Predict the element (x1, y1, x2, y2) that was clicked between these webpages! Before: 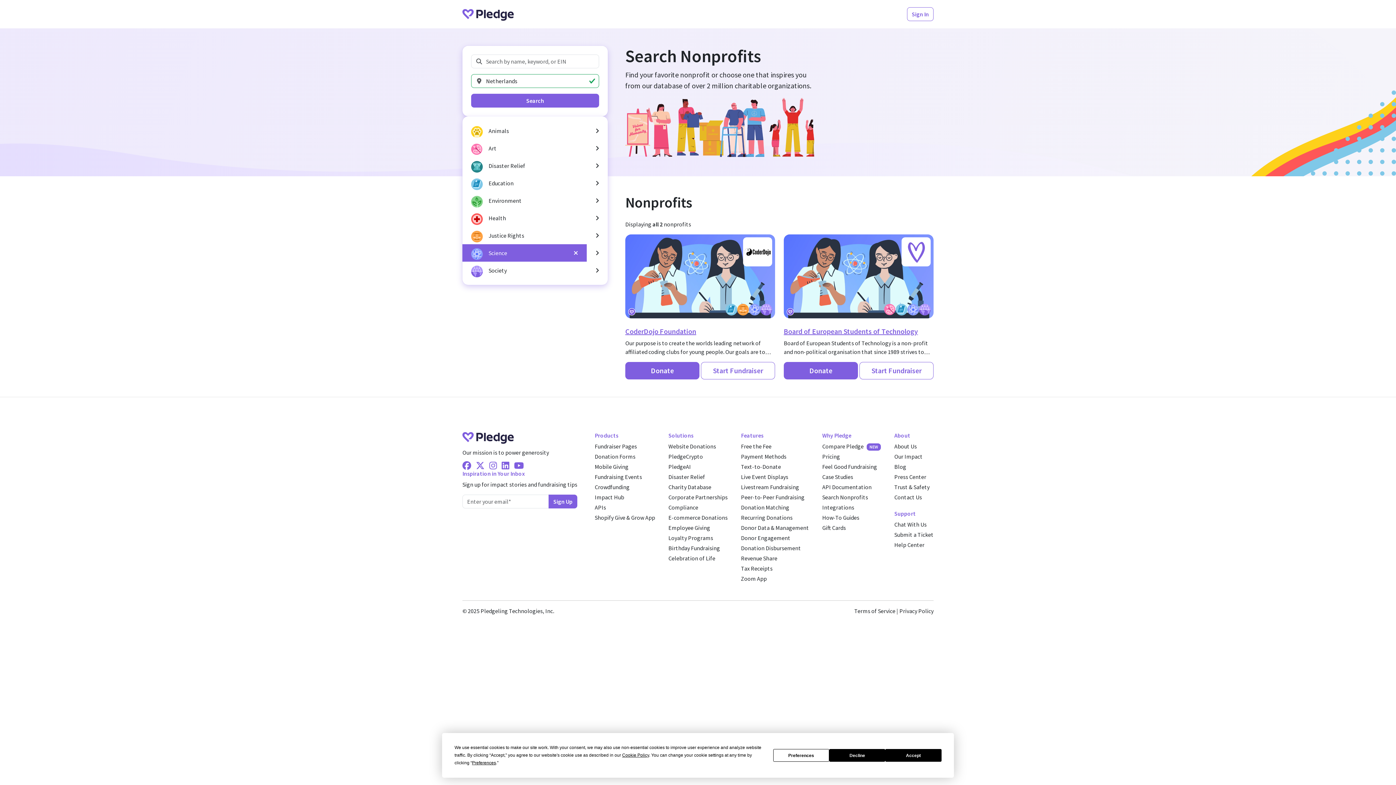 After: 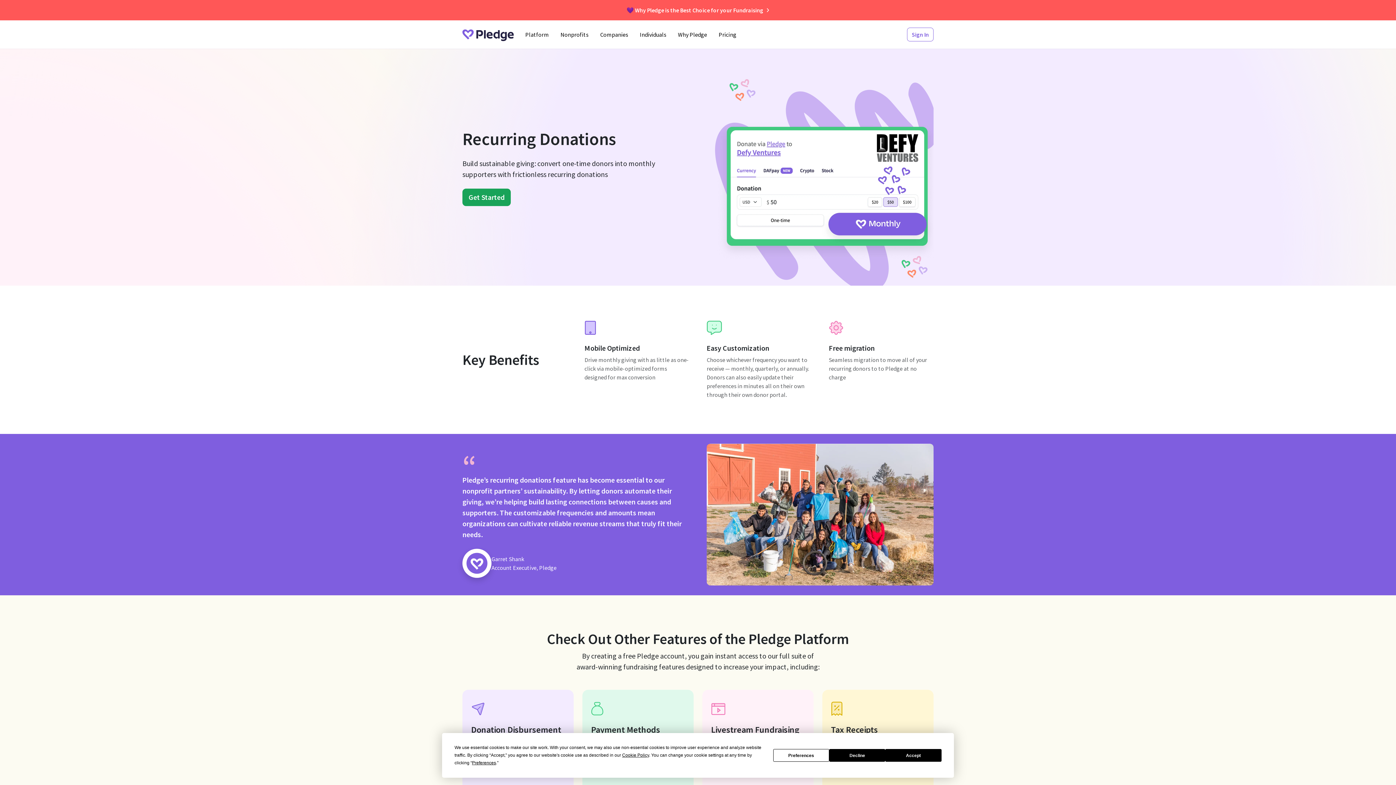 Action: label: Recurring Donations bbox: (741, 514, 792, 521)